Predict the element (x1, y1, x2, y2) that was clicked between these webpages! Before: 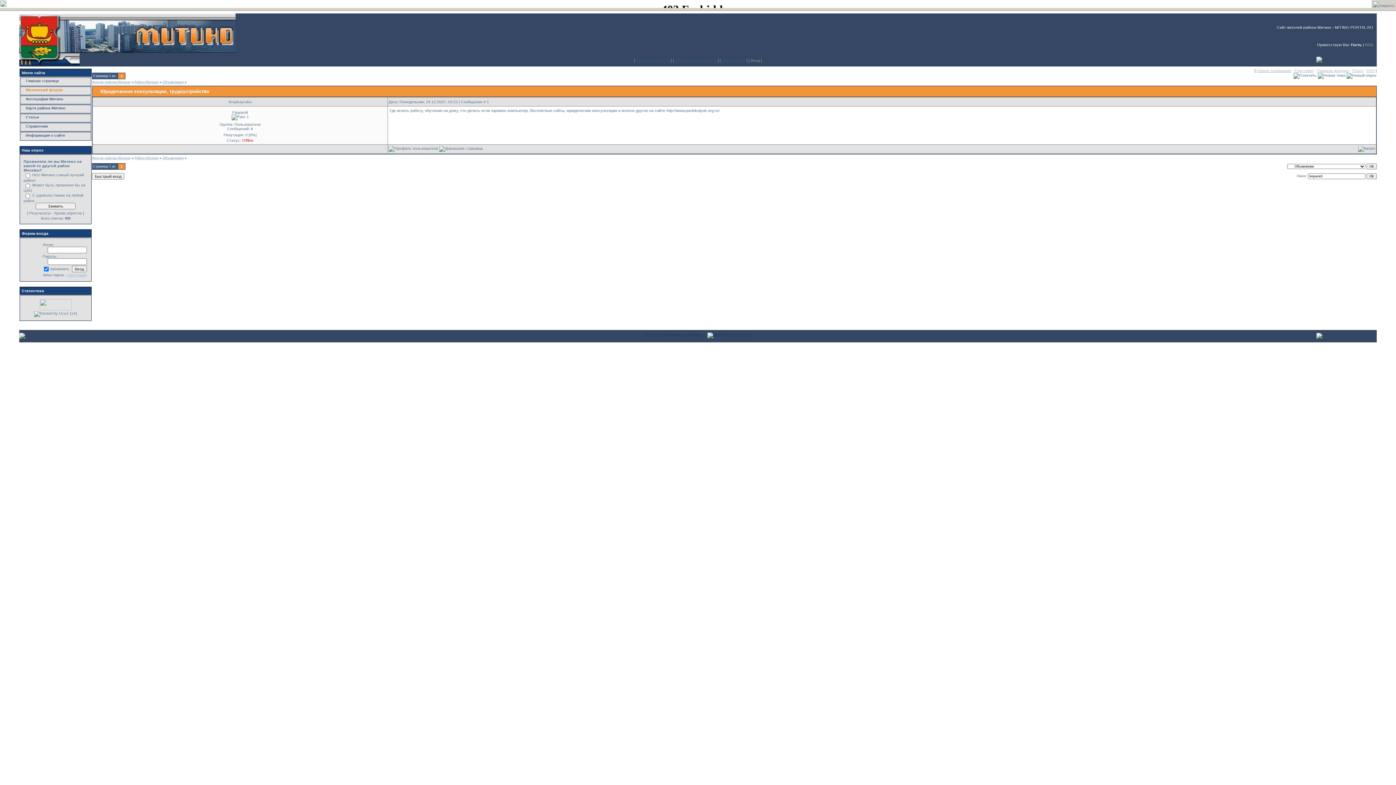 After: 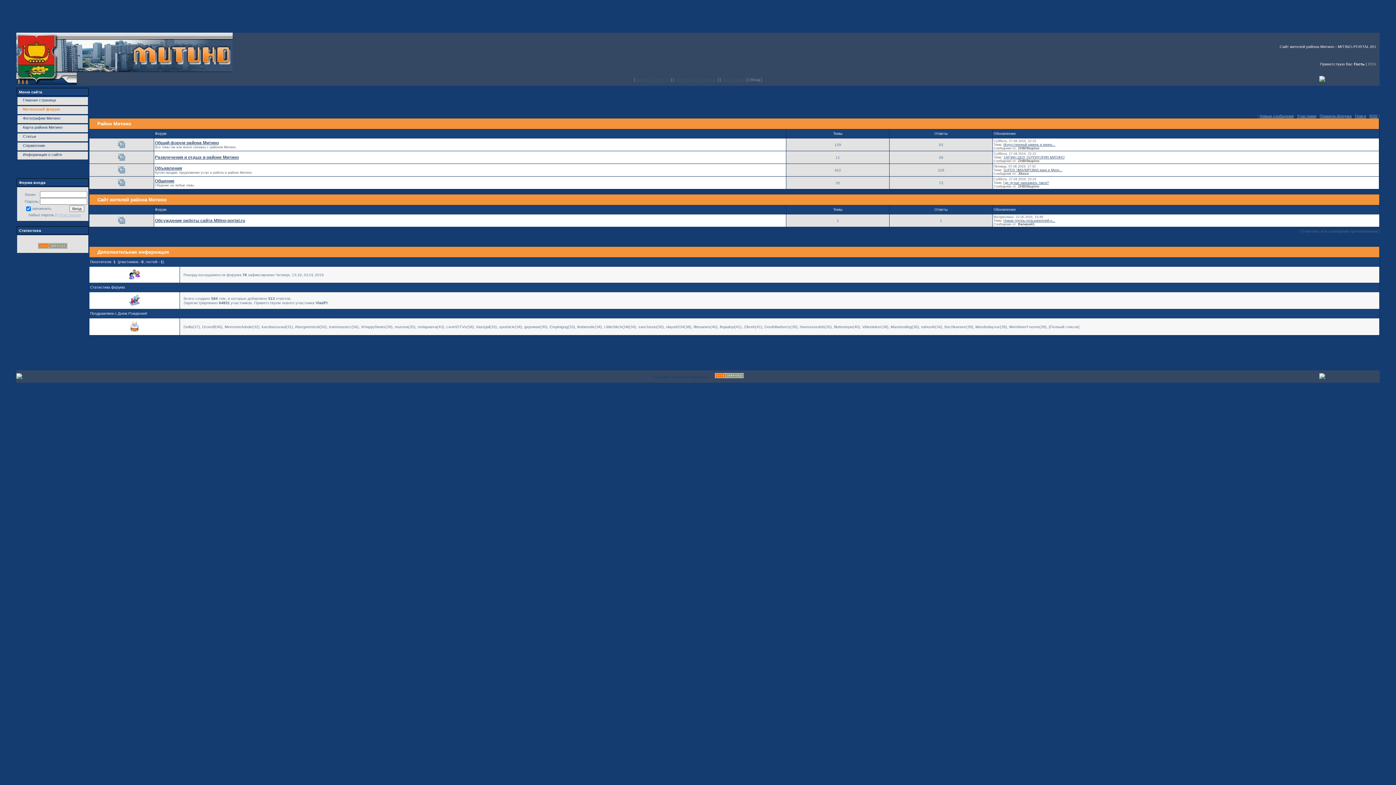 Action: label: Форум района Митино bbox: (92, 156, 130, 160)